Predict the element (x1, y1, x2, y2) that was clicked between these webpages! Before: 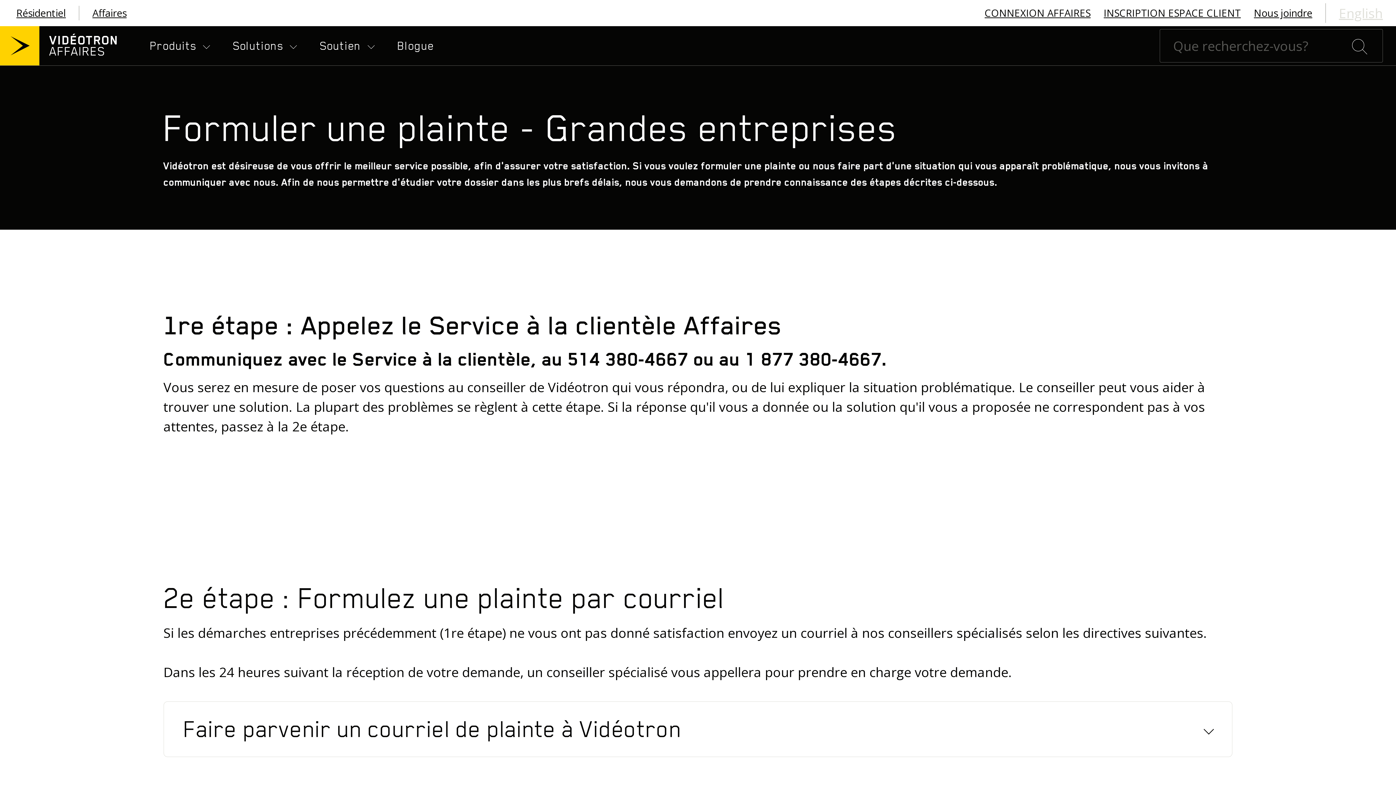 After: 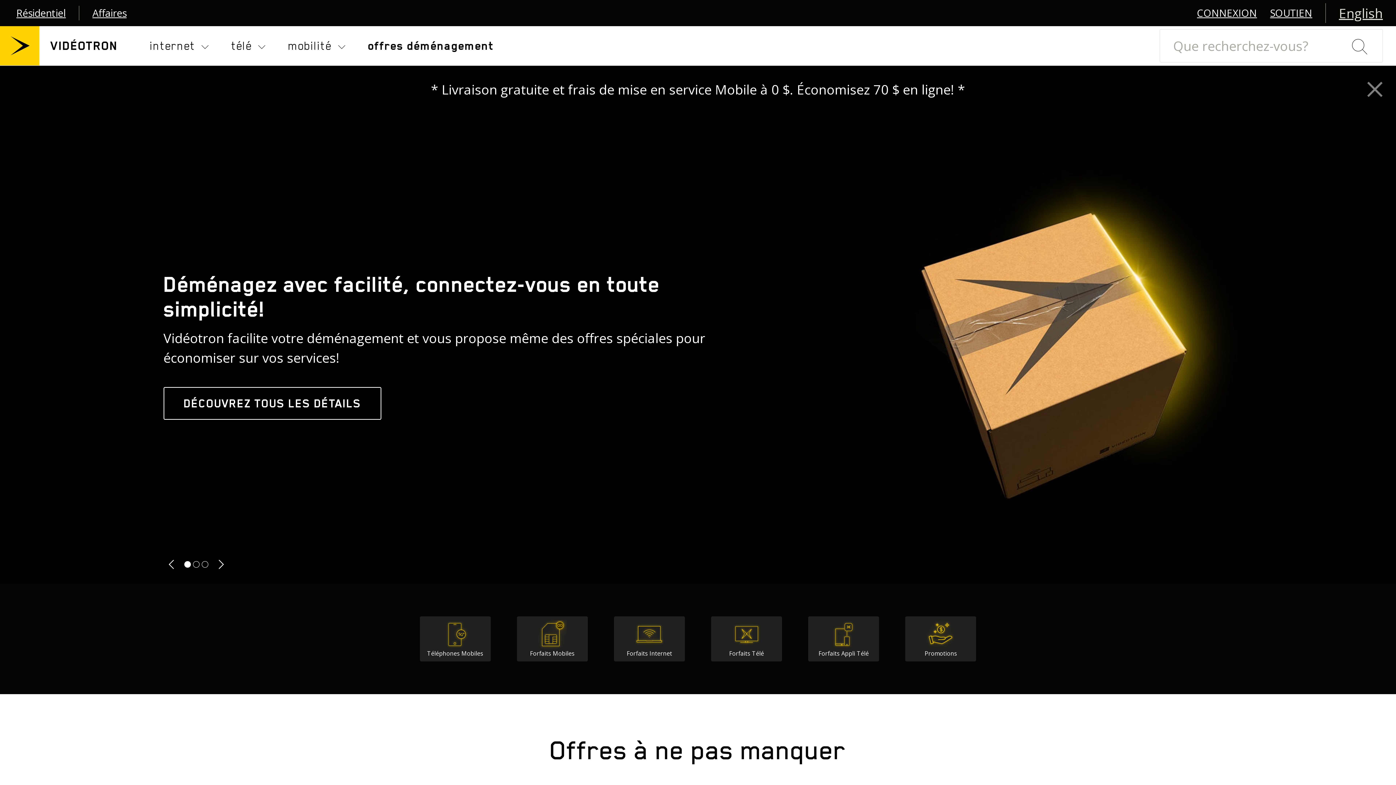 Action: label: Résidentiel bbox: (16, 5, 65, 20)